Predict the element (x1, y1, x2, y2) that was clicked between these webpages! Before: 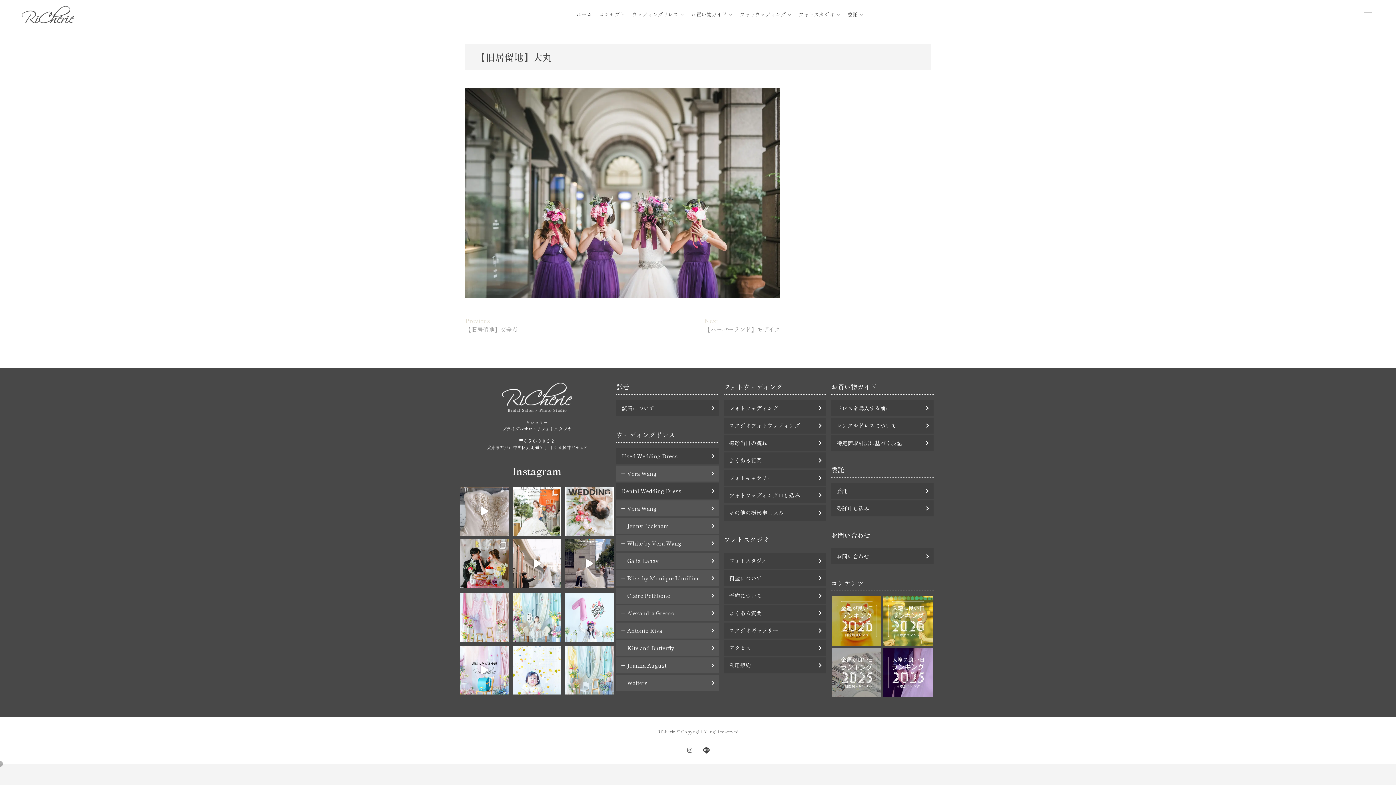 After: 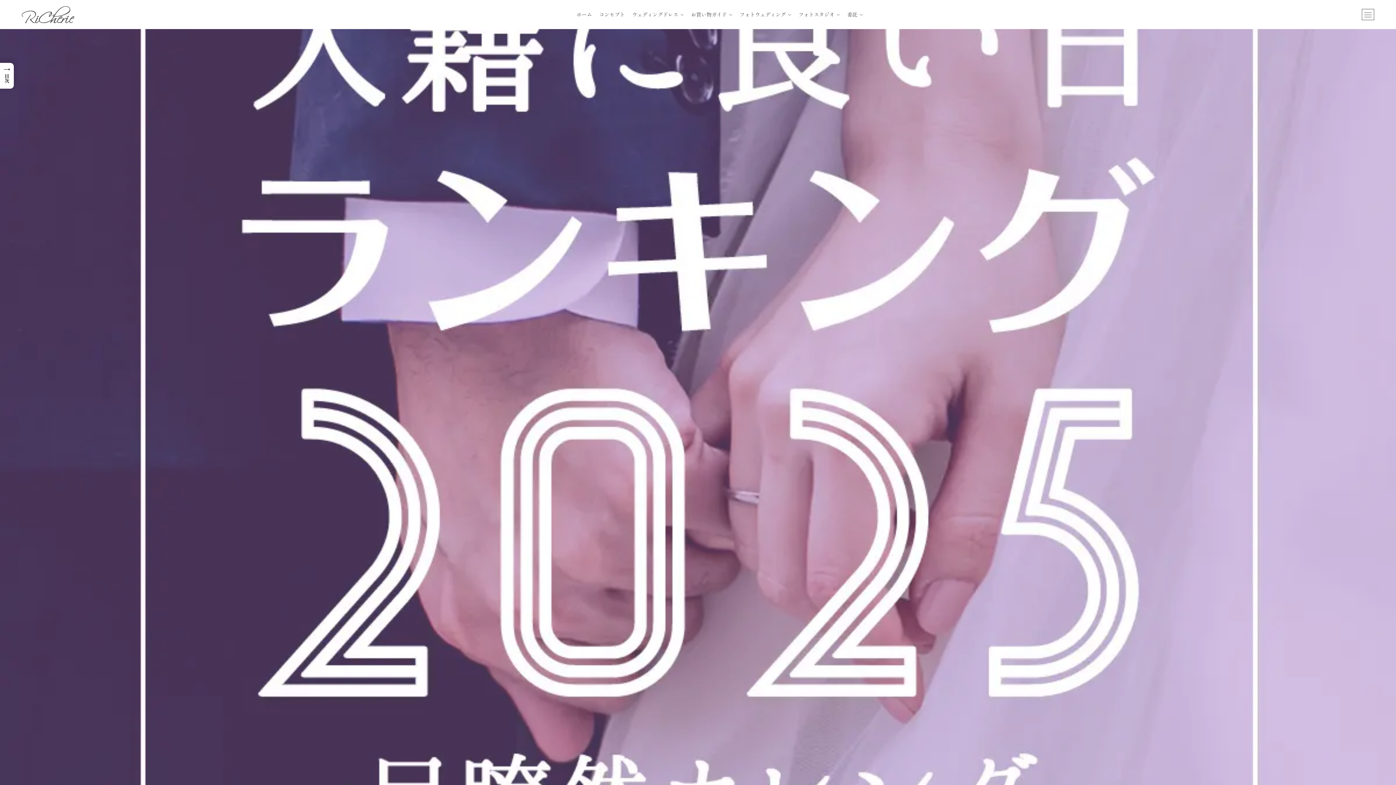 Action: bbox: (883, 648, 932, 697)